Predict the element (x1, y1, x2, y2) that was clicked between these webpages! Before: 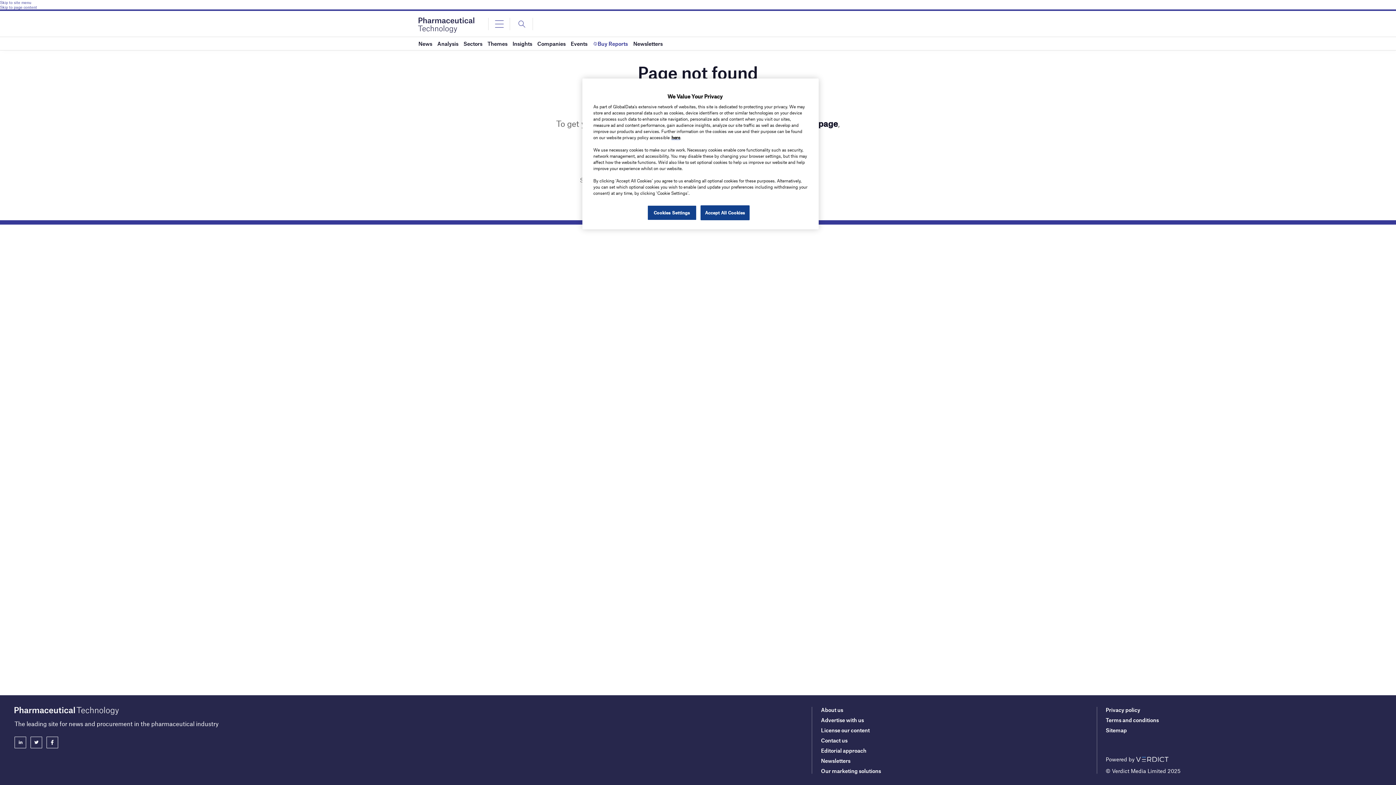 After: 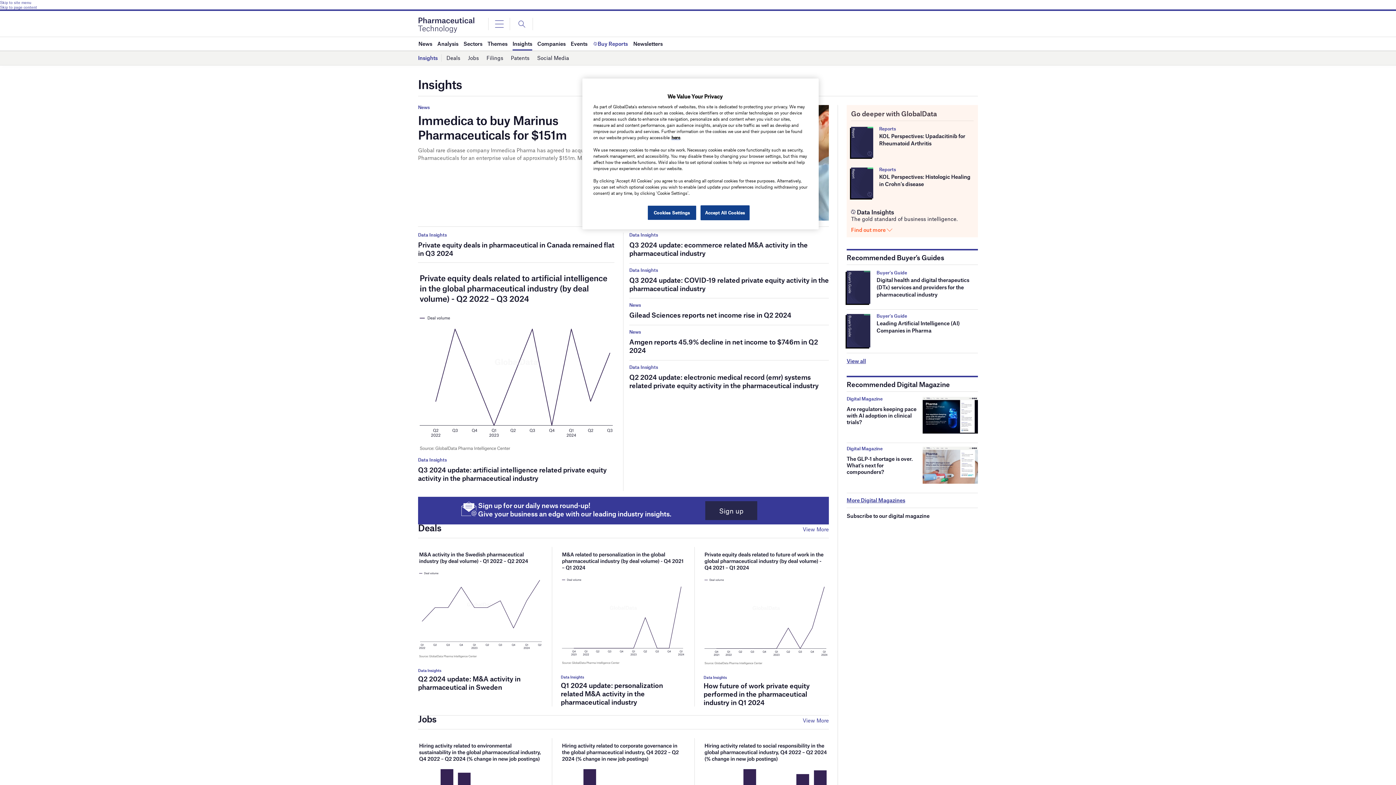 Action: label: Insights bbox: (512, 37, 532, 50)